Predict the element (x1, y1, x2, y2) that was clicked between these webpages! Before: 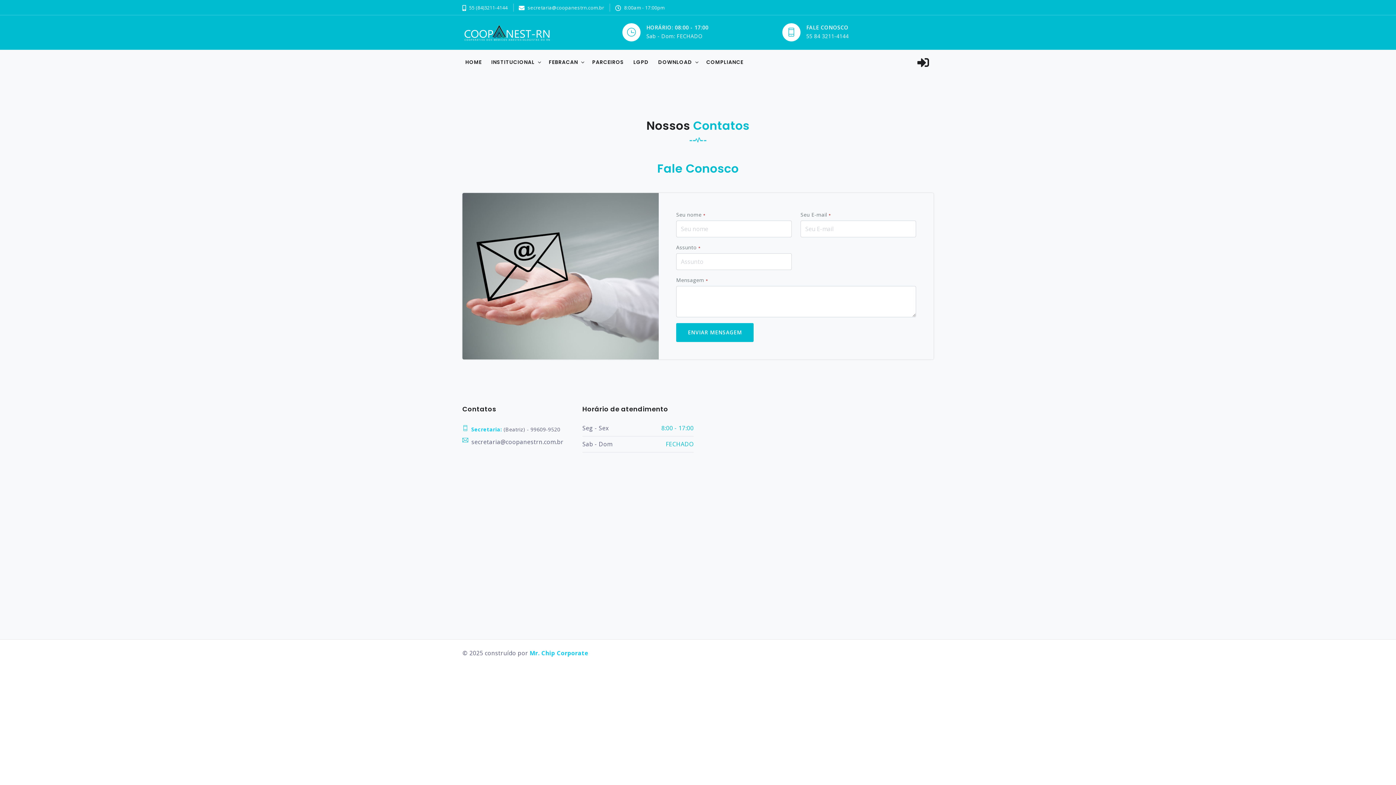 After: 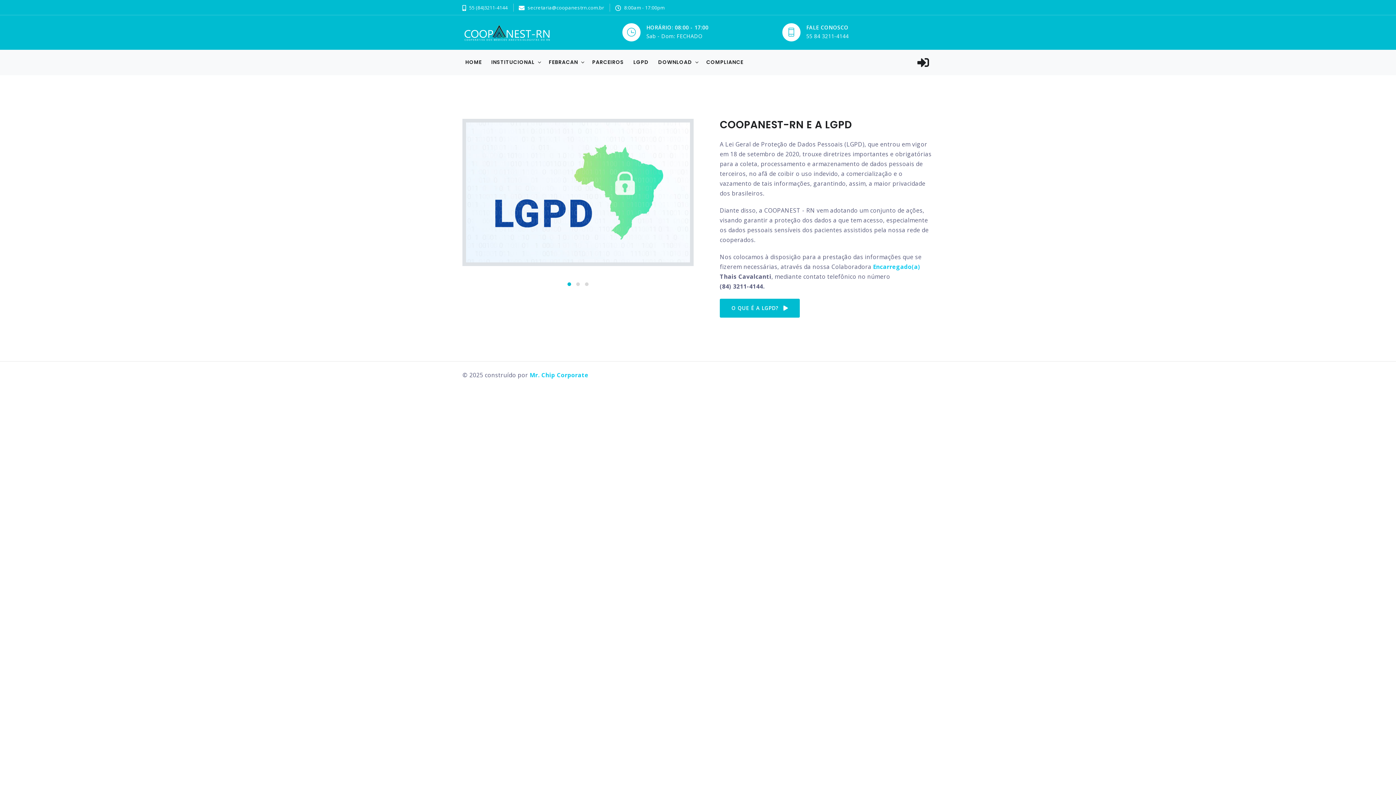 Action: label: LGPD bbox: (630, 50, 651, 74)